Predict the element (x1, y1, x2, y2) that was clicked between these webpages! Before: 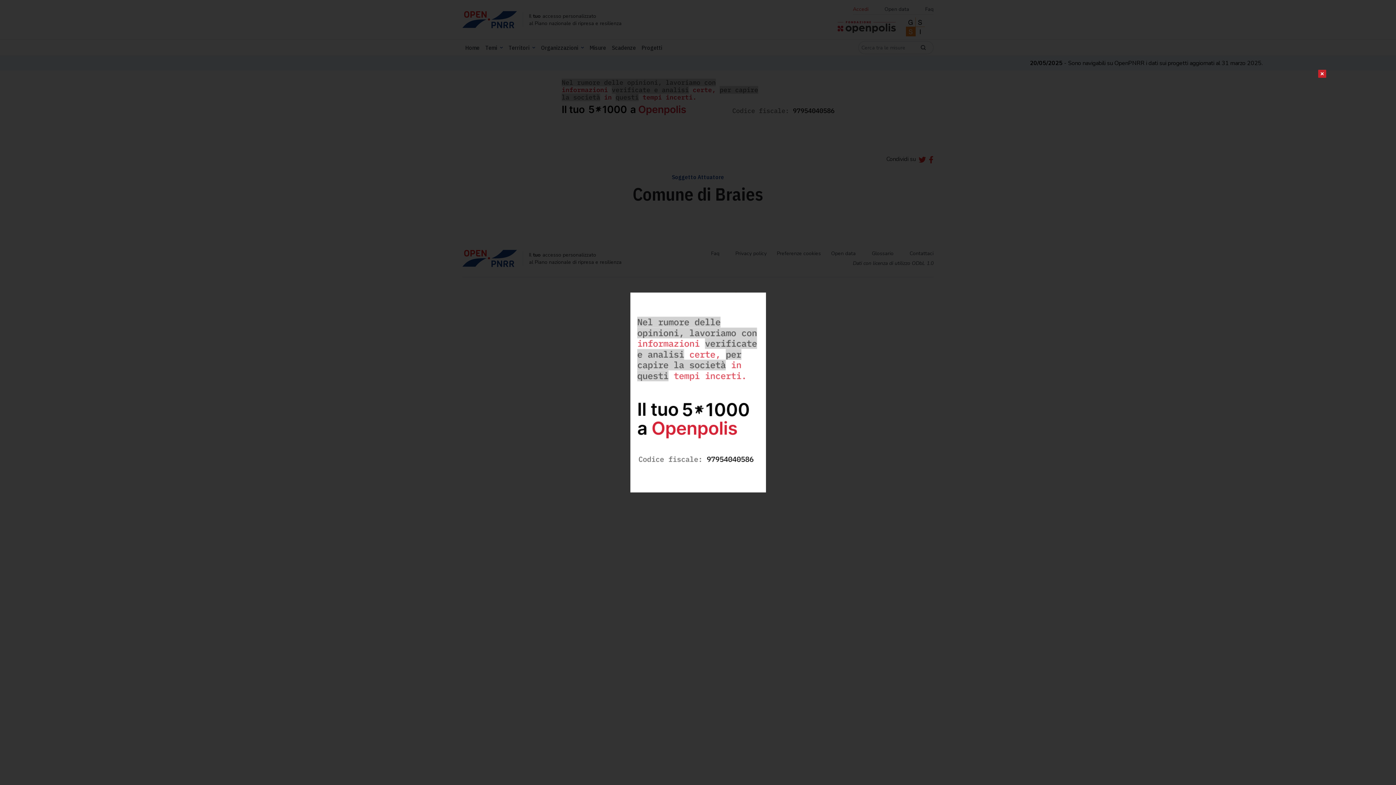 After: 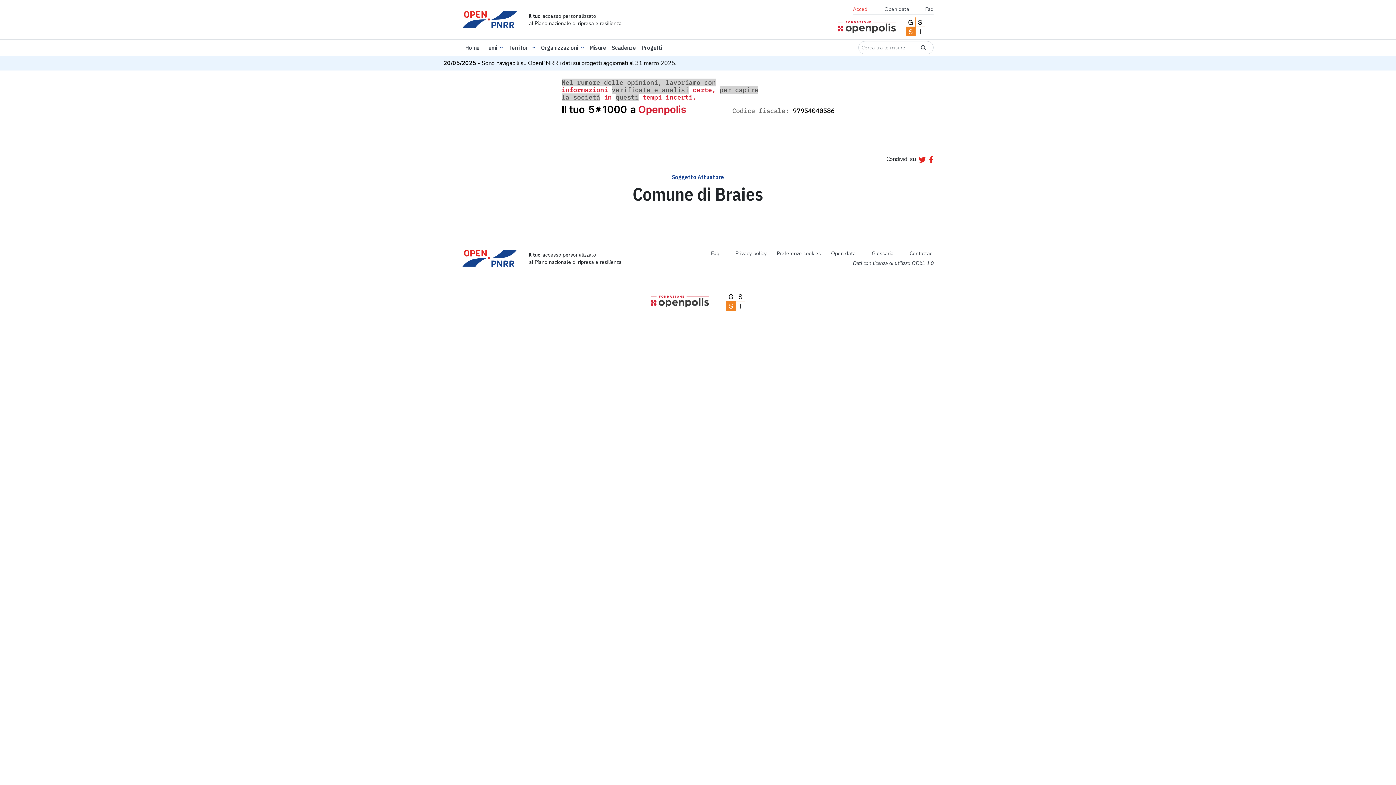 Action: bbox: (630, 292, 766, 492)